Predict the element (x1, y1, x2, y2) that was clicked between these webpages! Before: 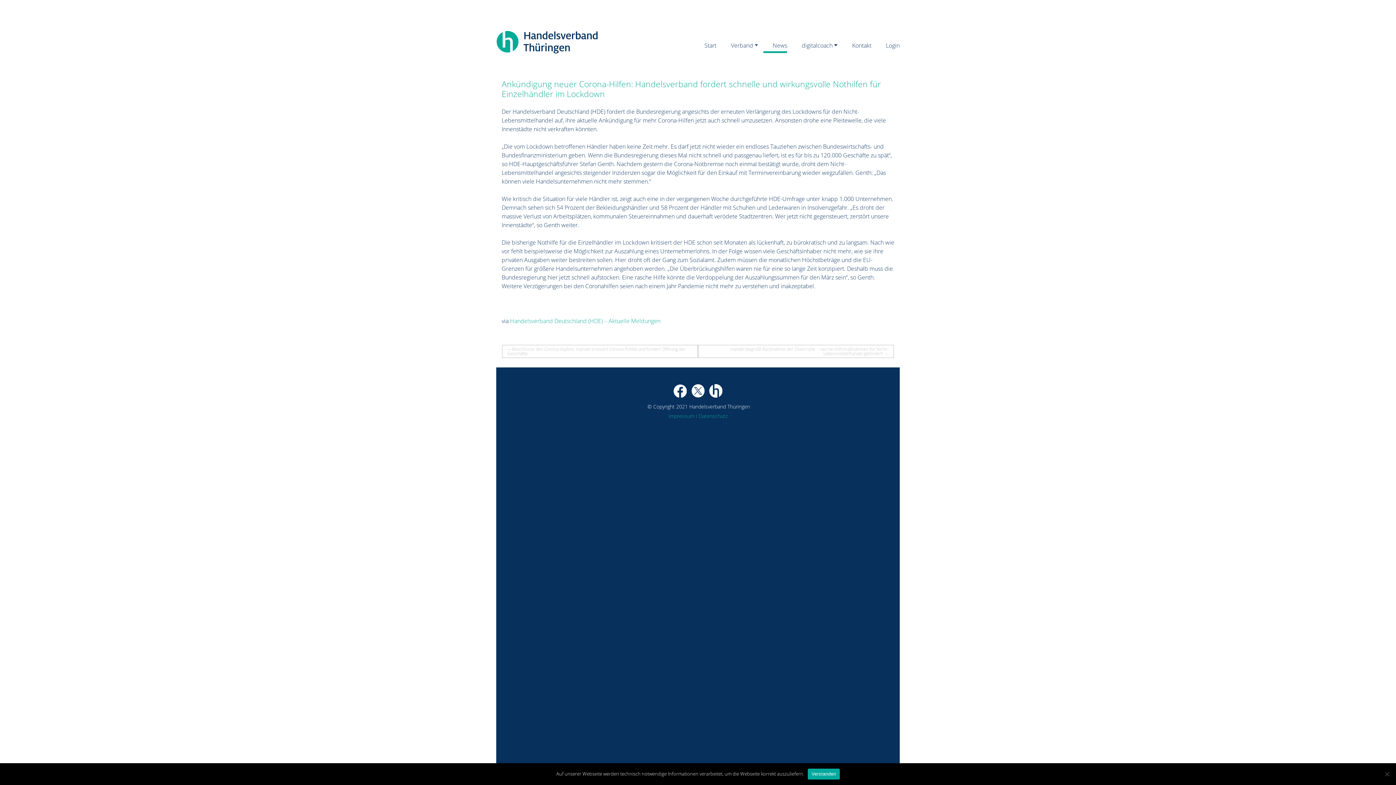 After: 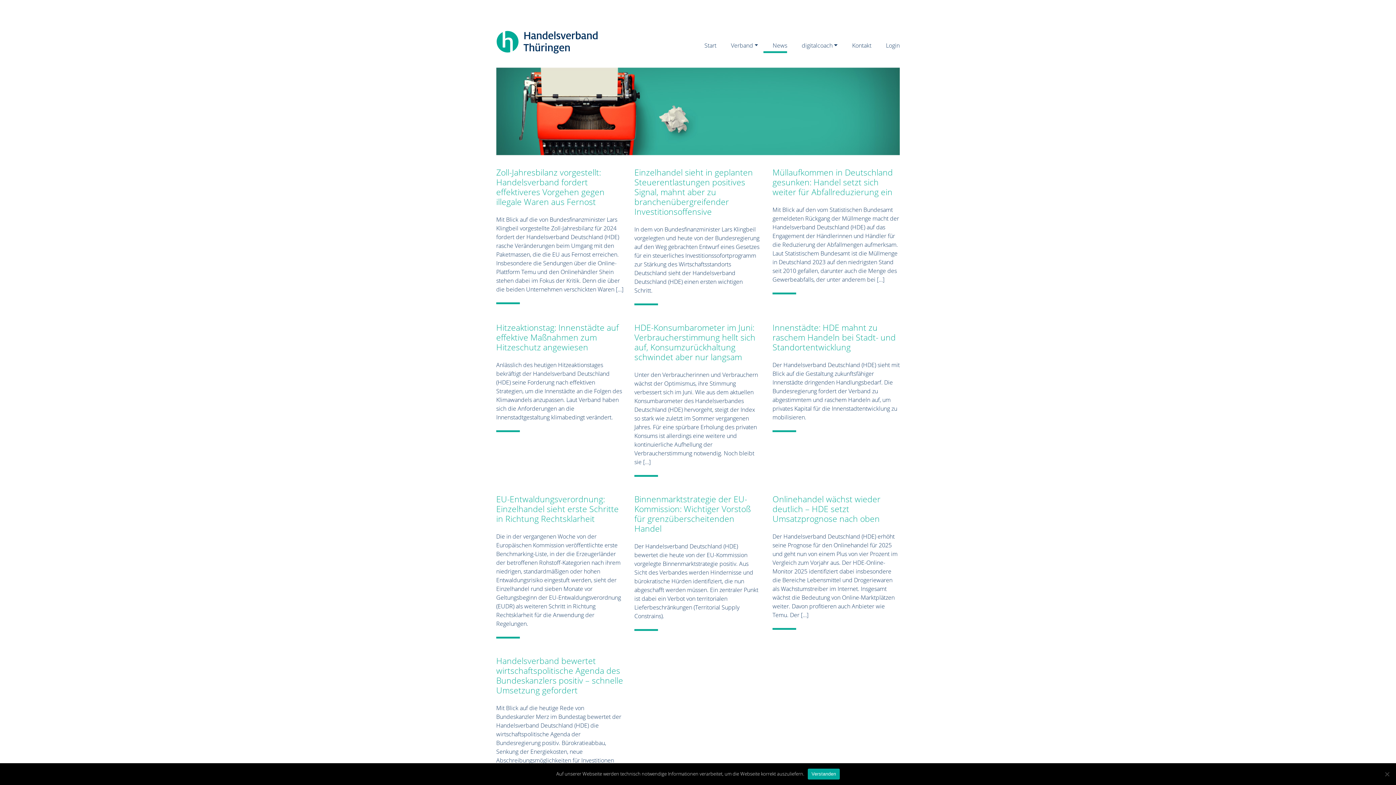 Action: bbox: (758, 39, 787, 51) label: News